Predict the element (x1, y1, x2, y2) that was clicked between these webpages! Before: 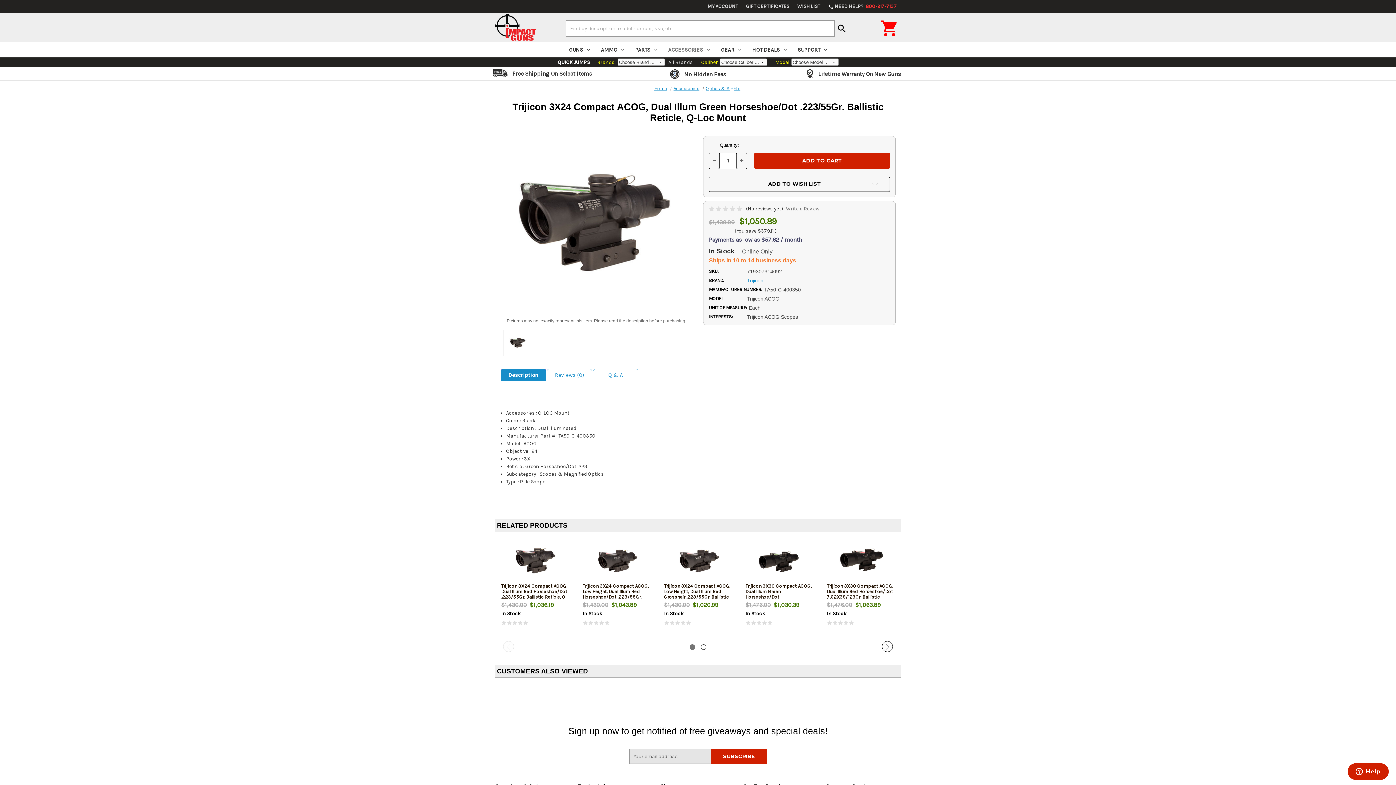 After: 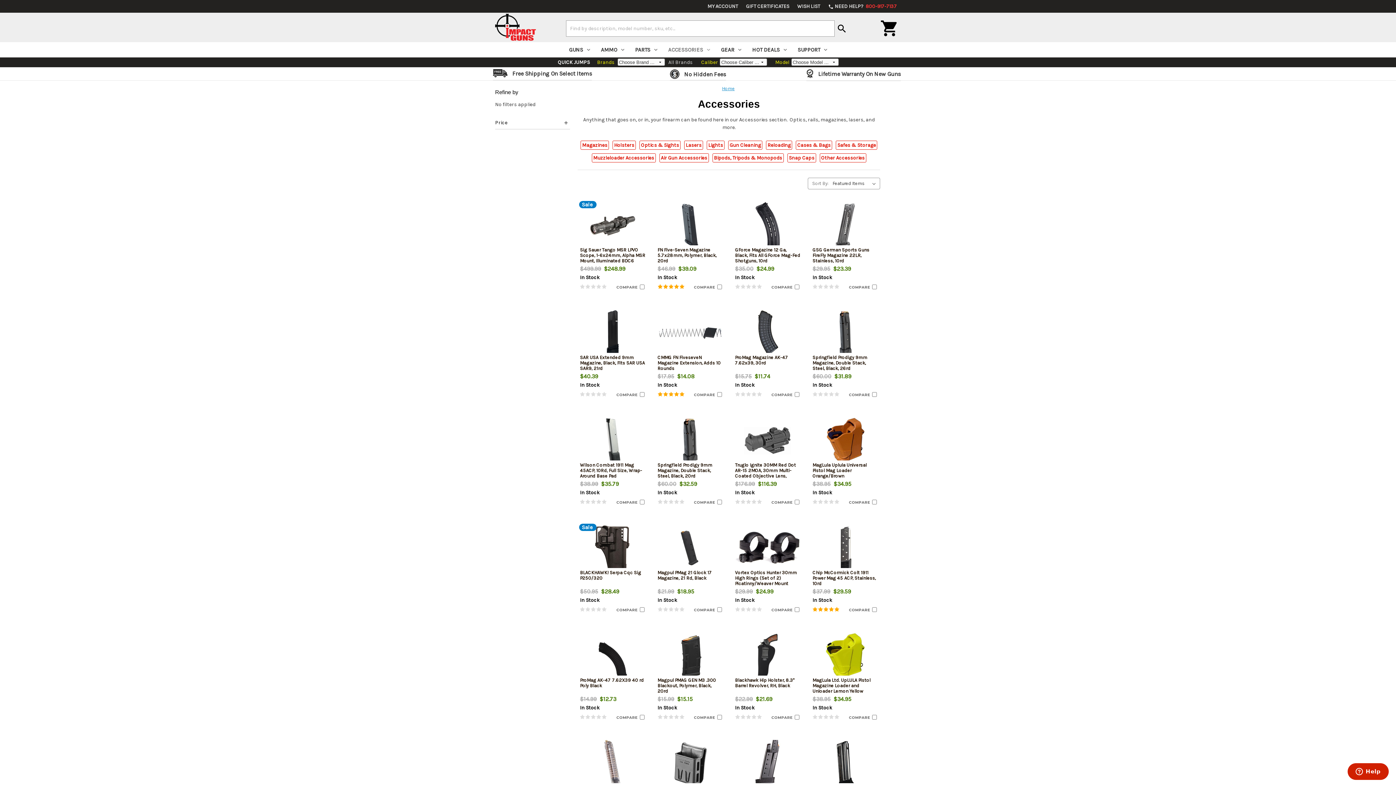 Action: label: Accessories bbox: (673, 85, 699, 91)